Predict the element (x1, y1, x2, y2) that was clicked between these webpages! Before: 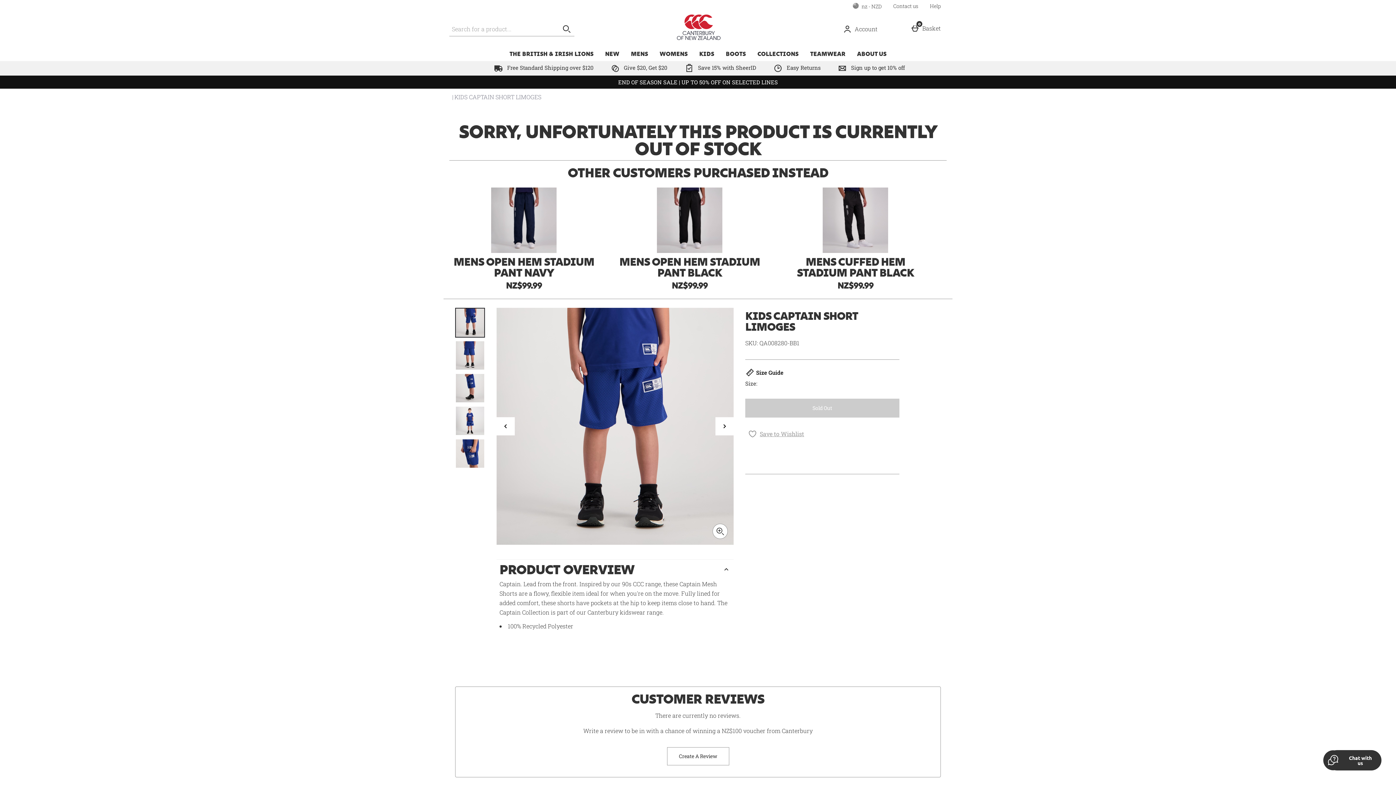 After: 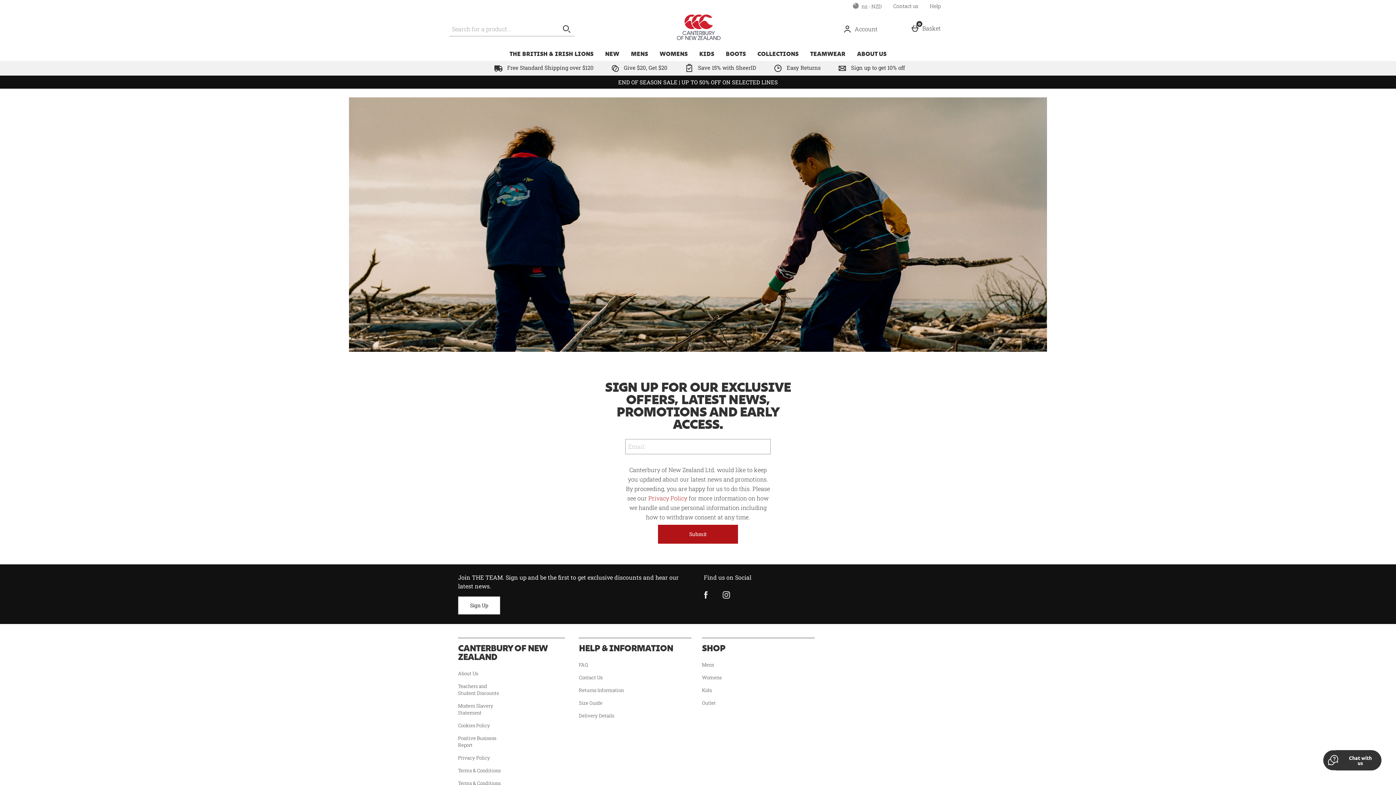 Action: bbox: (835, 63, 905, 71) label:  Sign up to get 10% off